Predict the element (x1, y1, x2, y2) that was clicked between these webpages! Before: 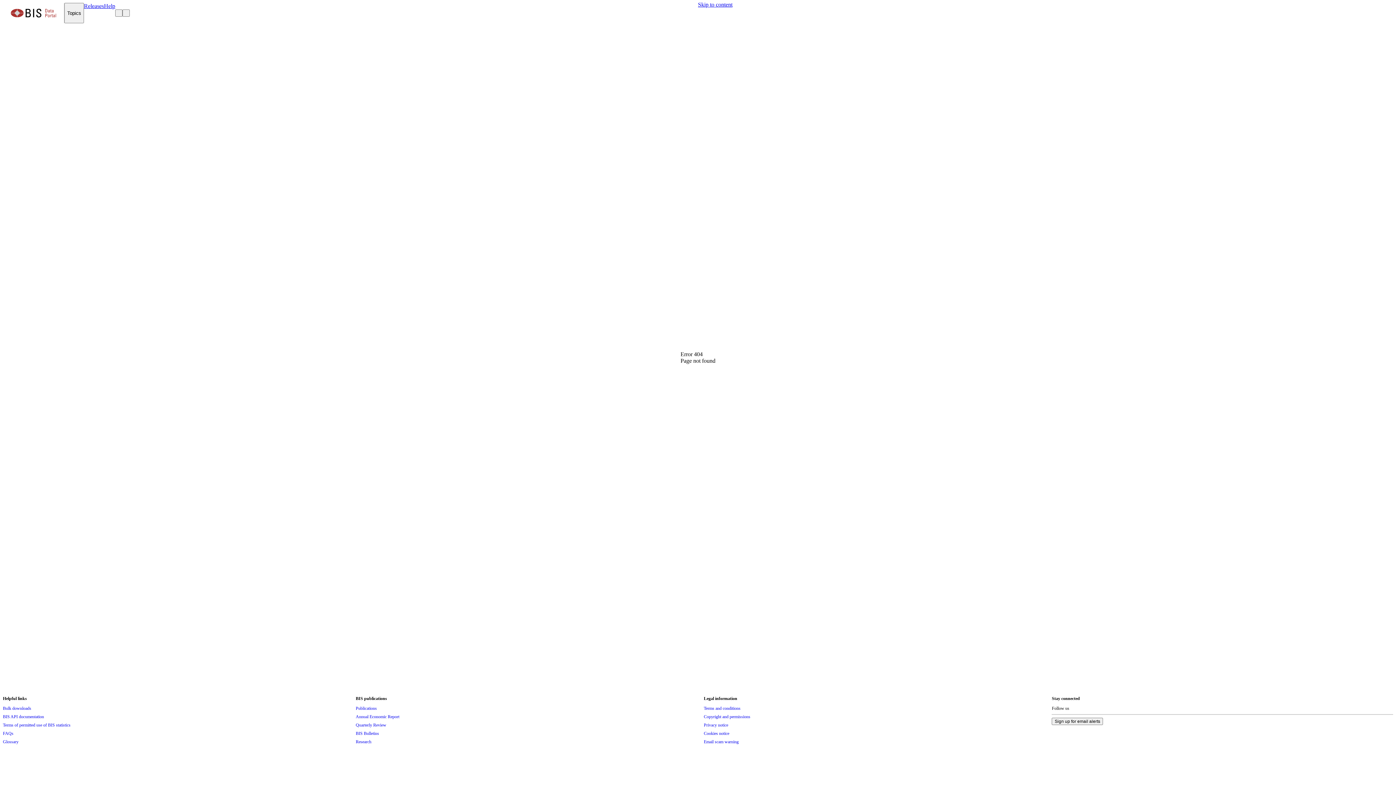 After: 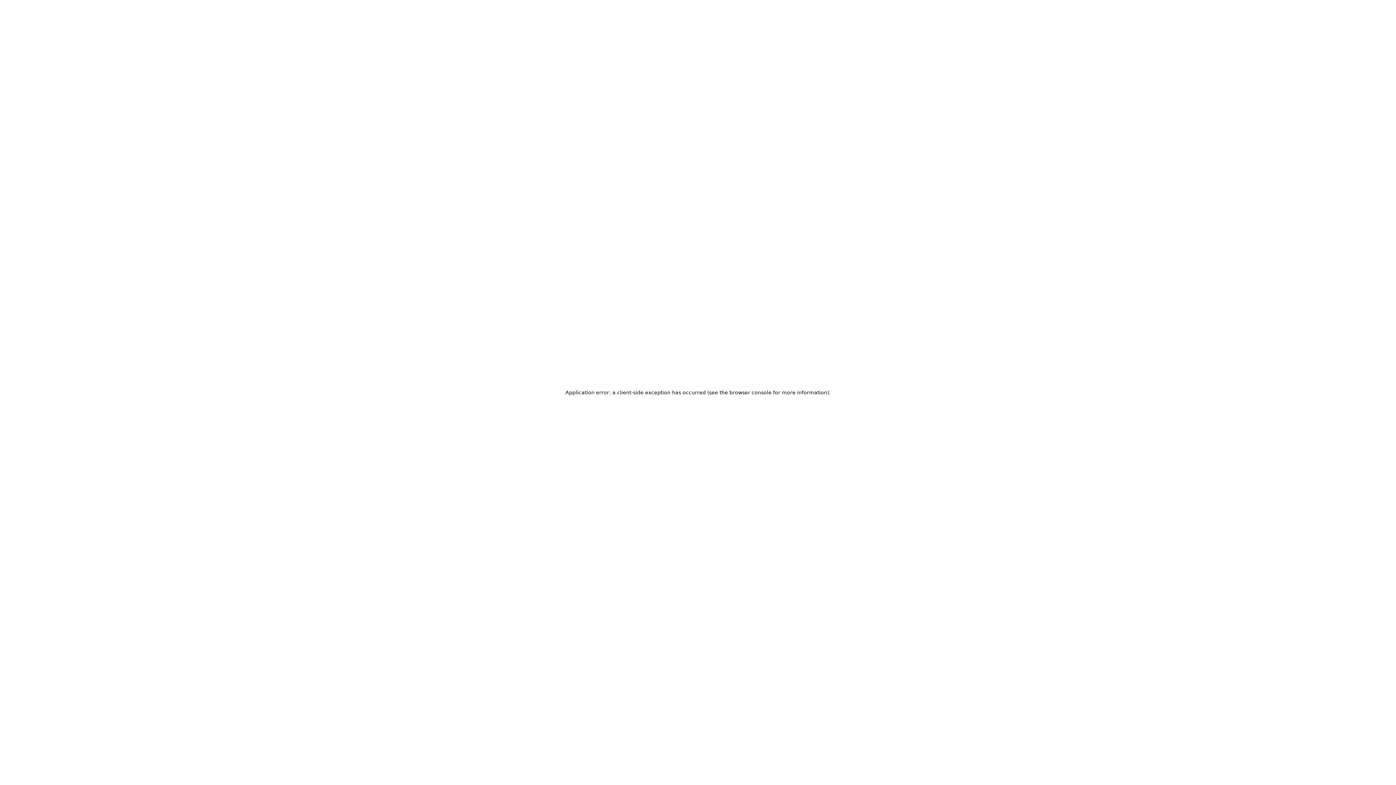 Action: label: Terms of permitted use of BIS statistics bbox: (2, 721, 70, 729)